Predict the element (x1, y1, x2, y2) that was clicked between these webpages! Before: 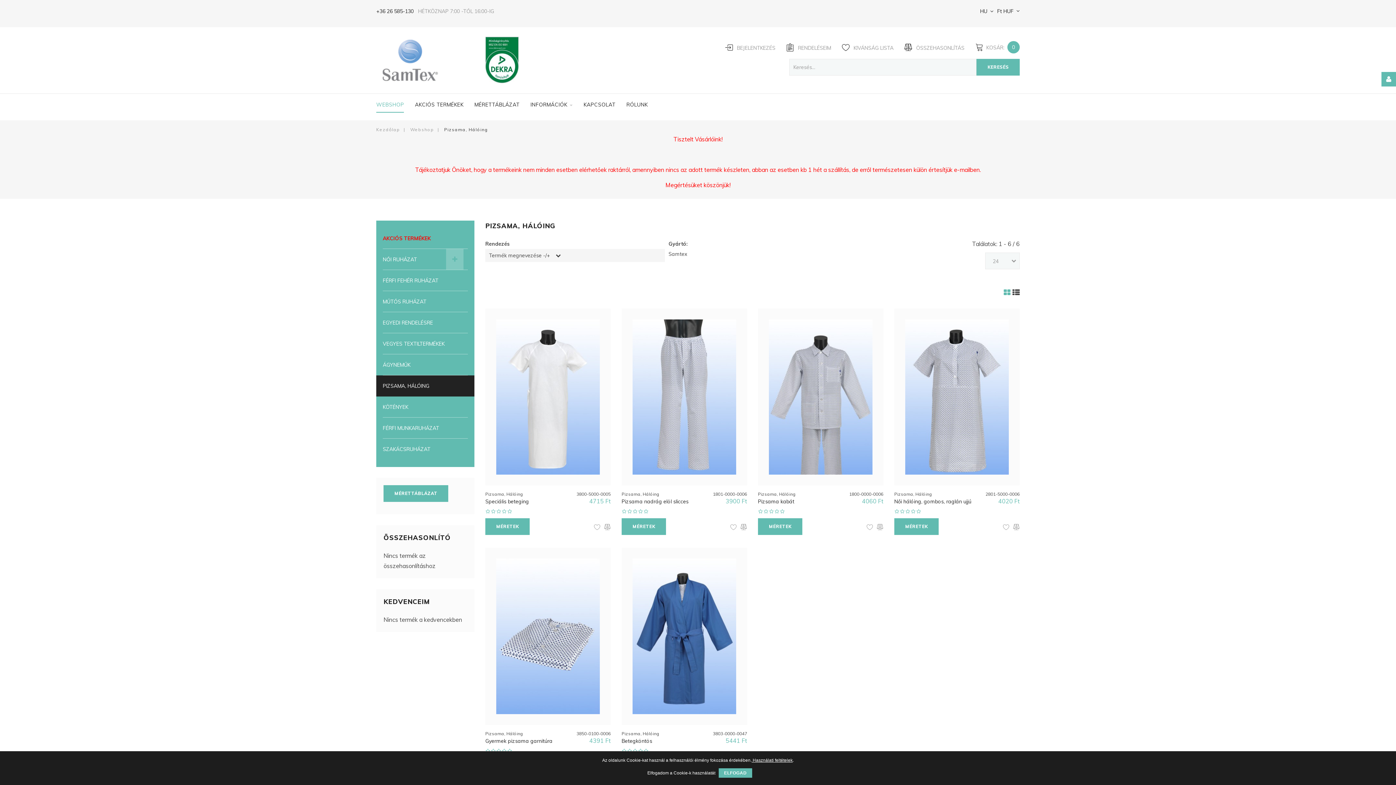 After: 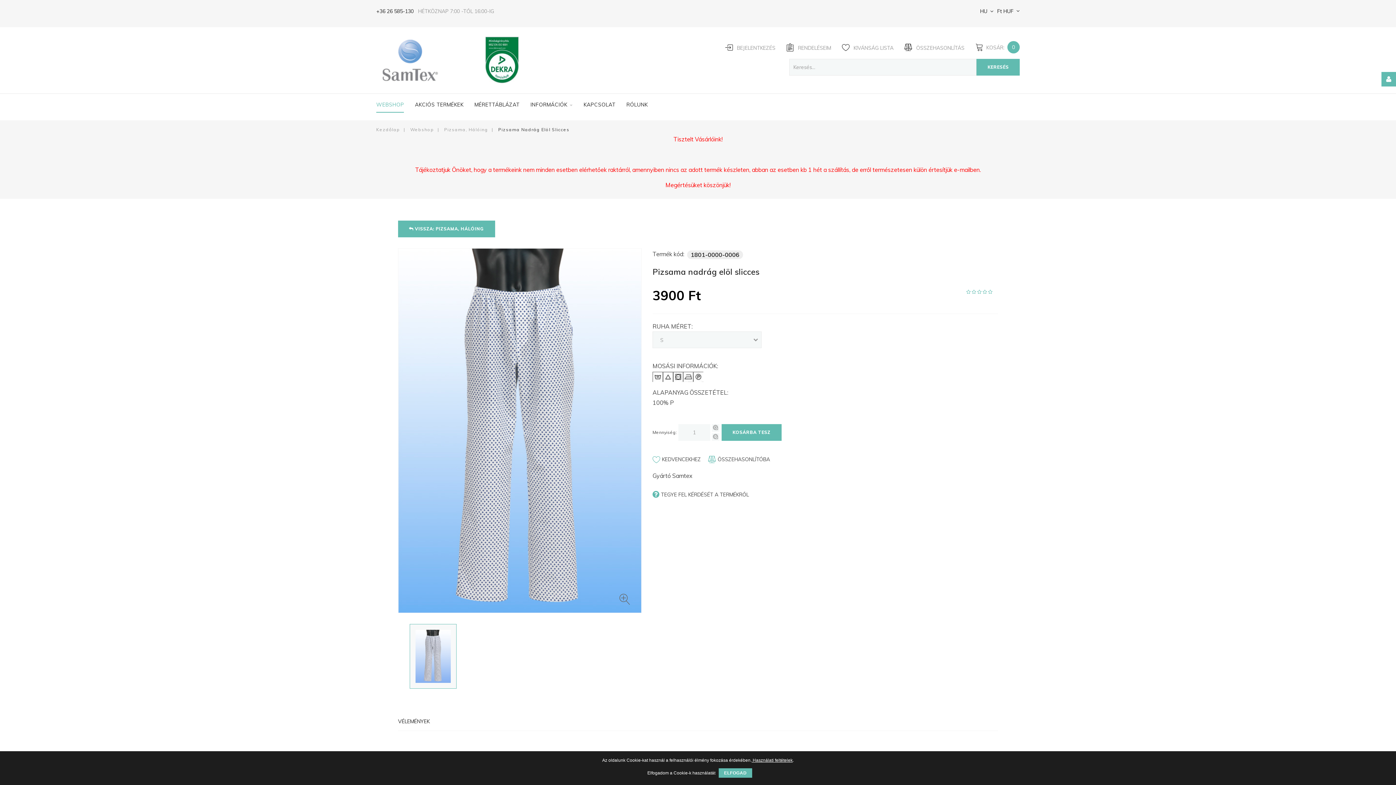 Action: label: MÉRETEK bbox: (621, 518, 666, 535)